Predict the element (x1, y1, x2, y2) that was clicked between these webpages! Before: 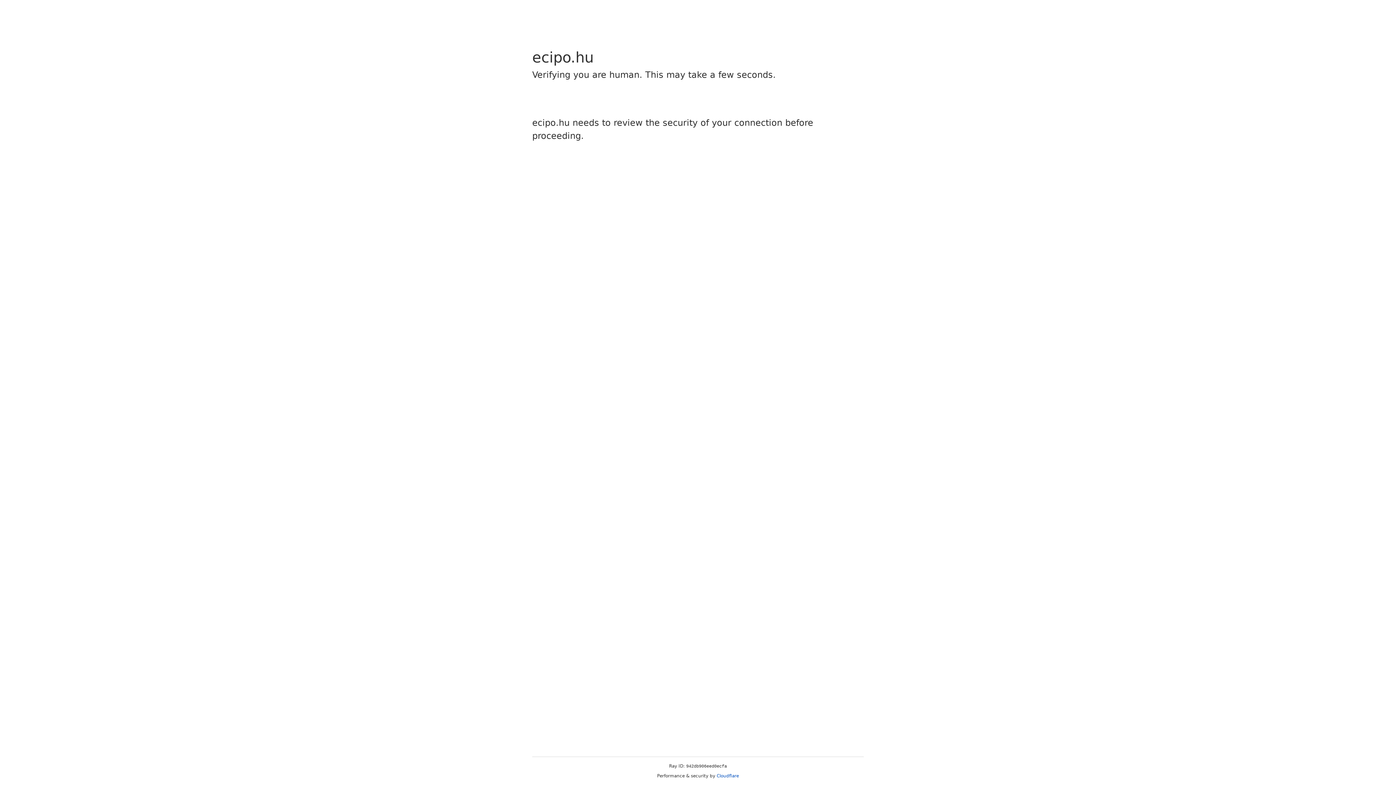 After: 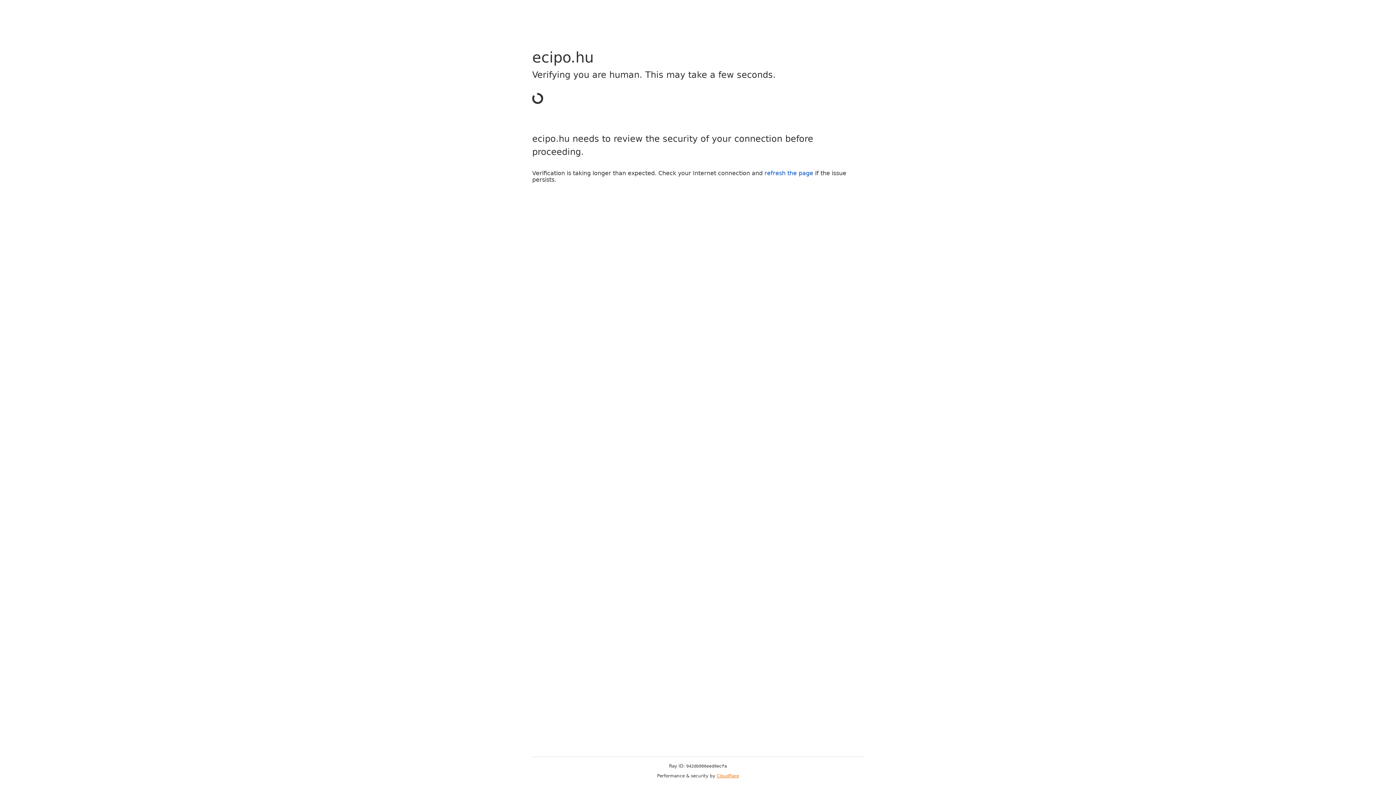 Action: bbox: (716, 773, 739, 778) label: Cloudflare